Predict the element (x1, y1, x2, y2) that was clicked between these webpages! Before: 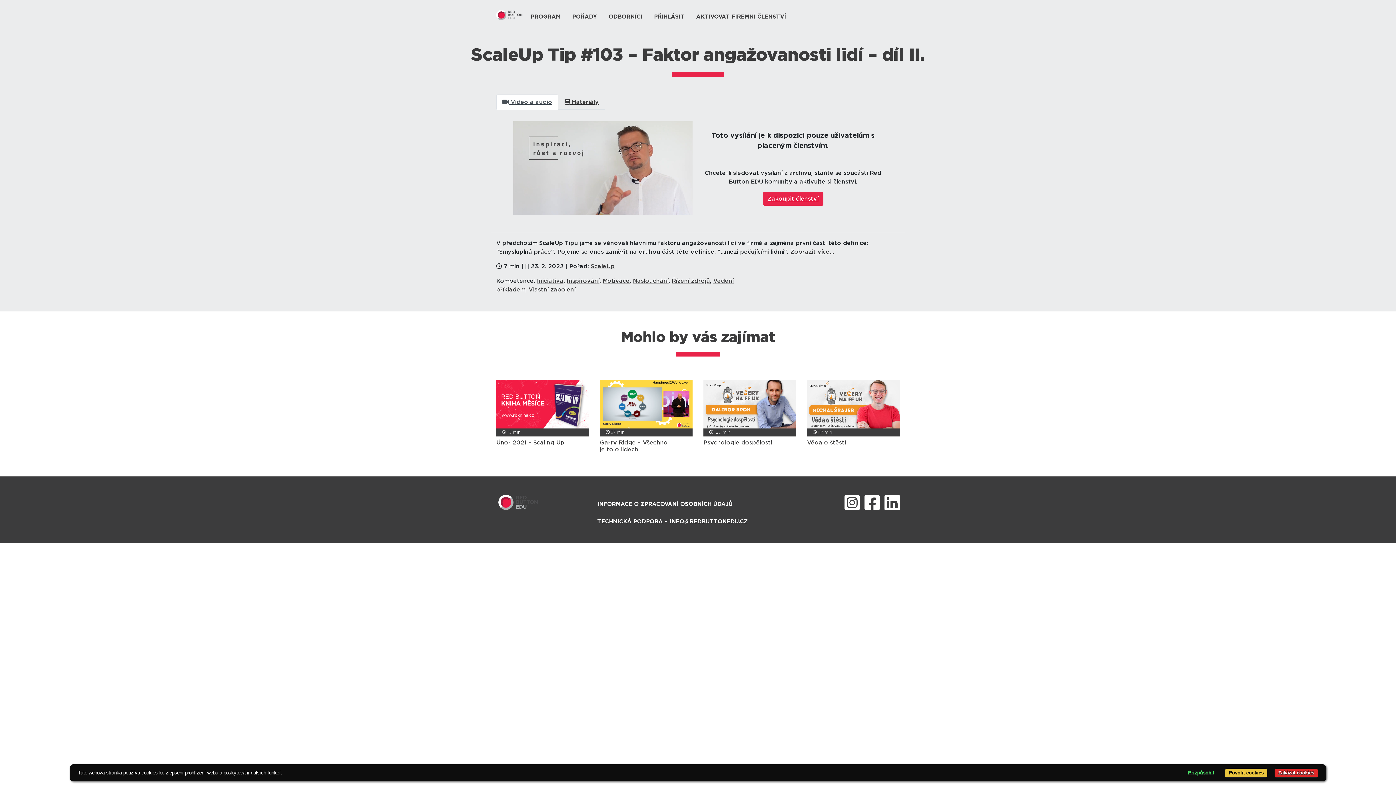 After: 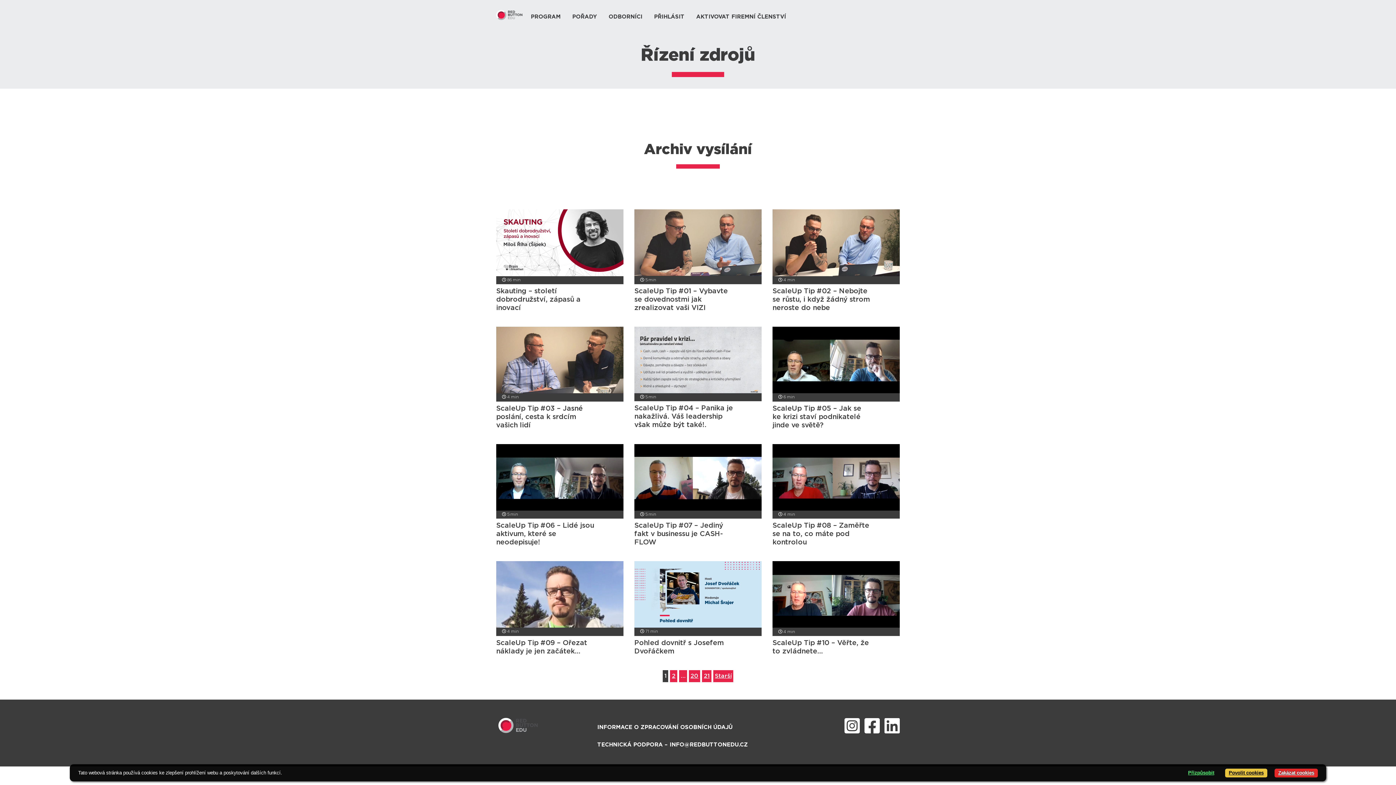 Action: label: Řízení zdrojů bbox: (672, 278, 710, 284)